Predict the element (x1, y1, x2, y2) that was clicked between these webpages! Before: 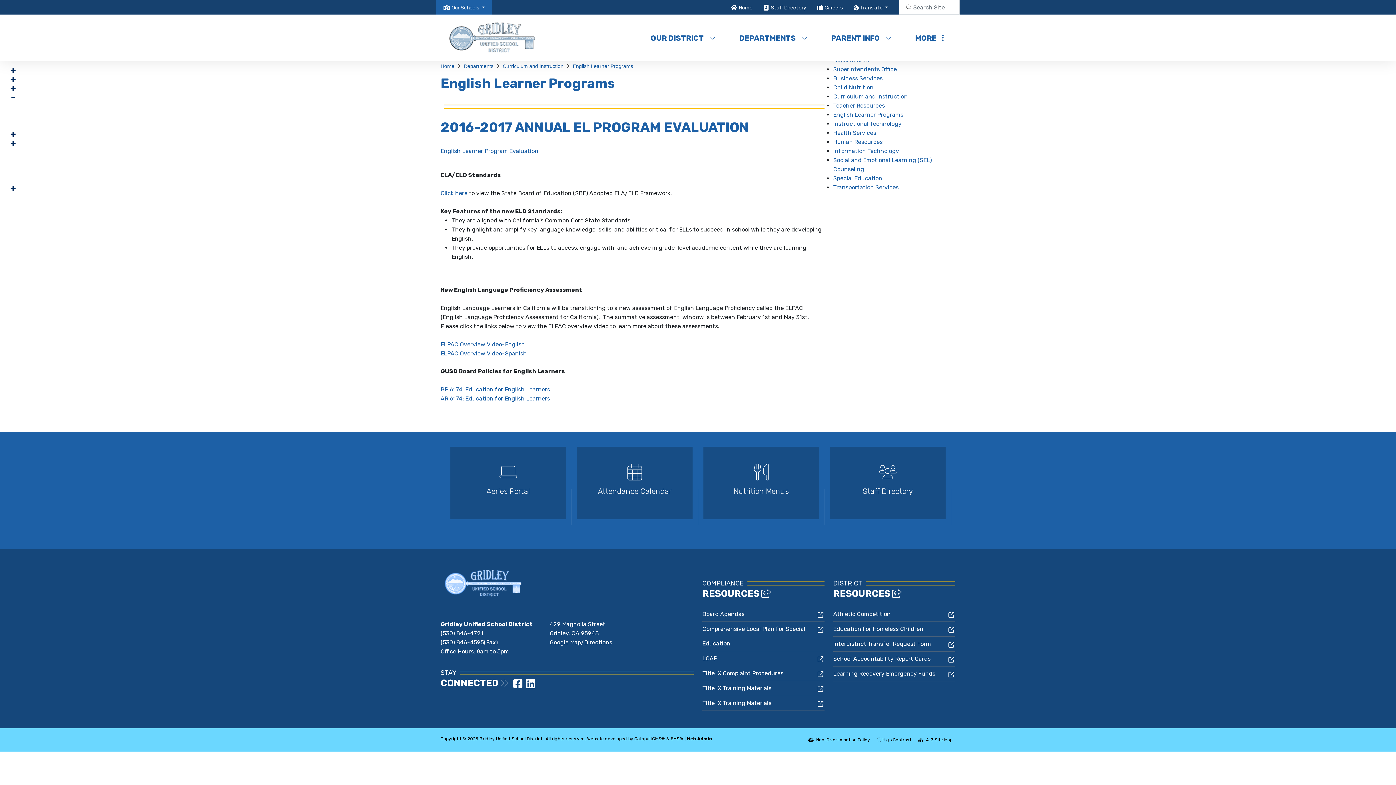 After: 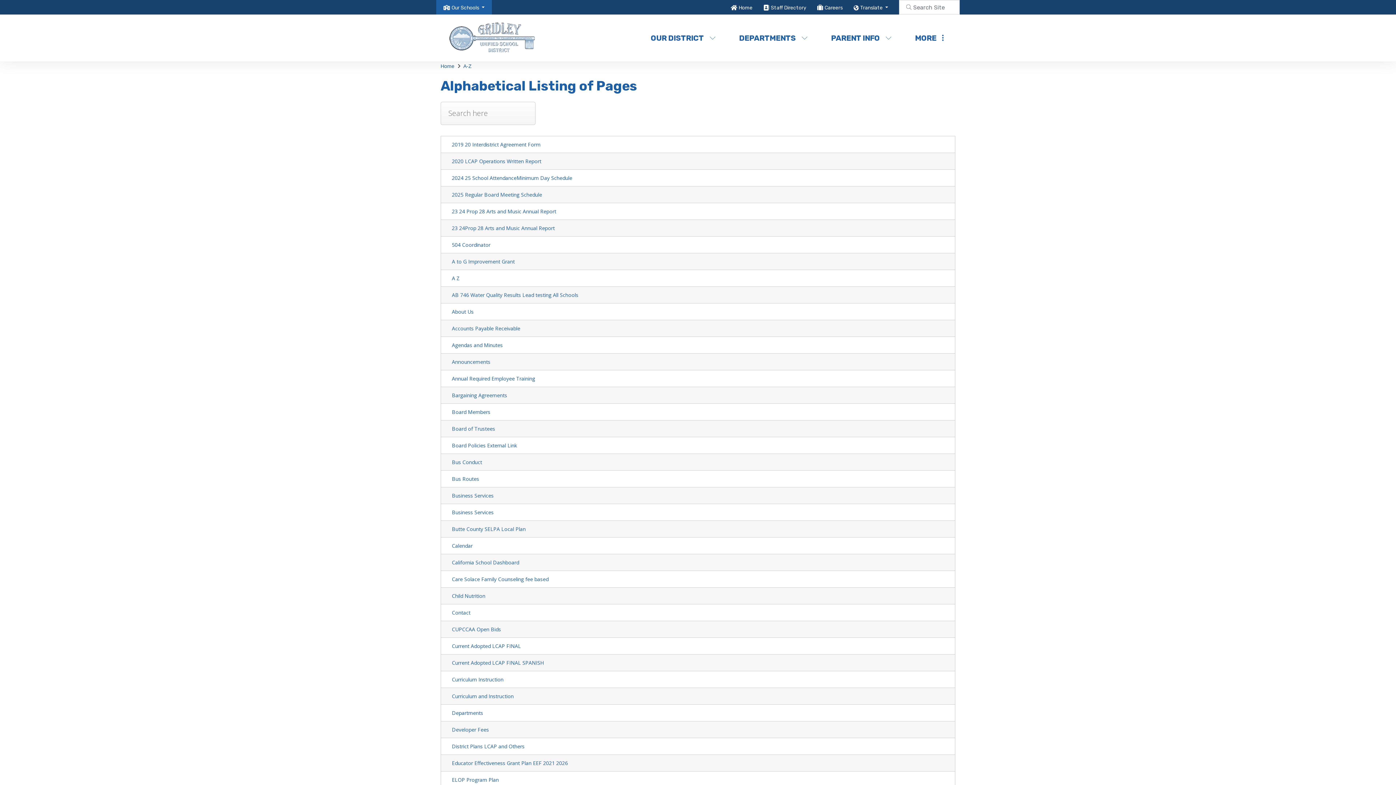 Action: label:  A-Z Site Map bbox: (918, 735, 952, 745)